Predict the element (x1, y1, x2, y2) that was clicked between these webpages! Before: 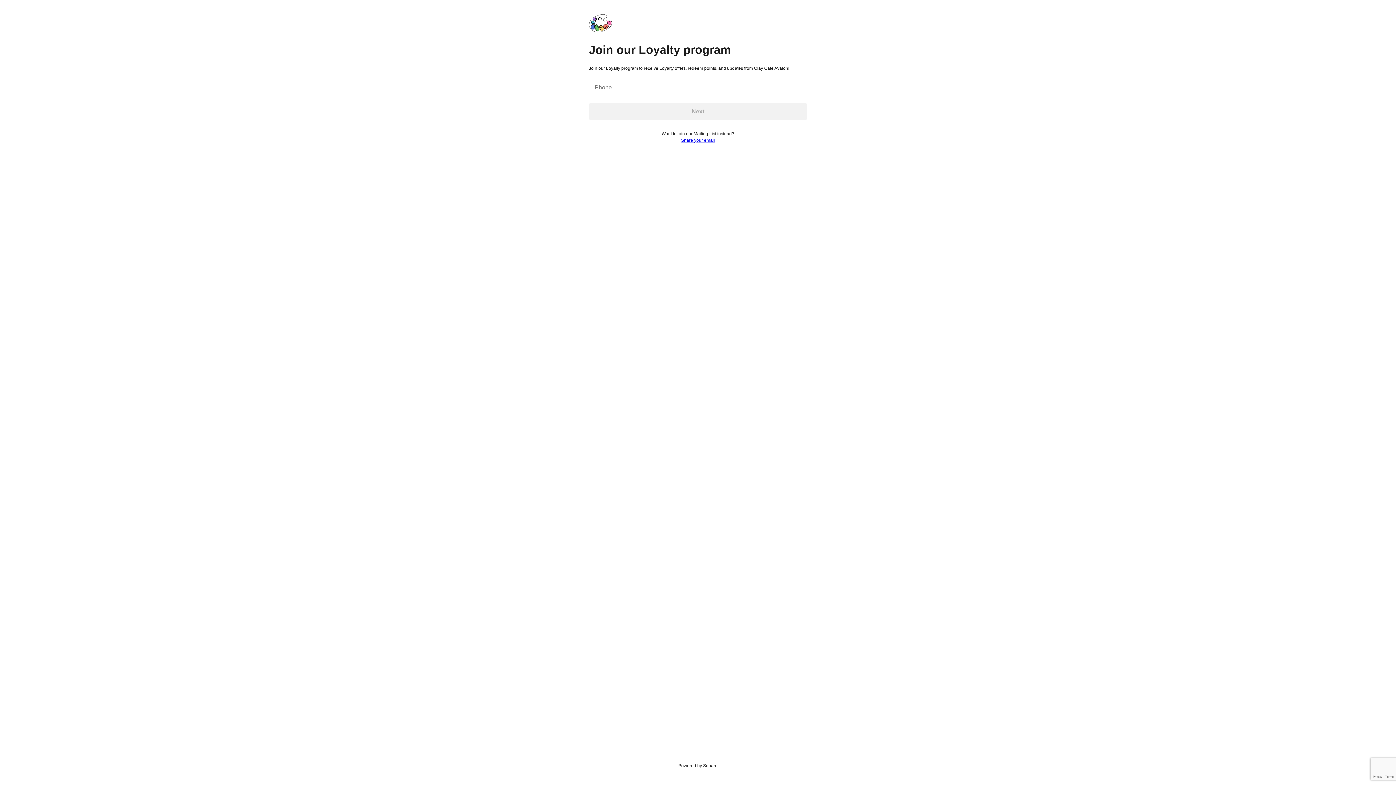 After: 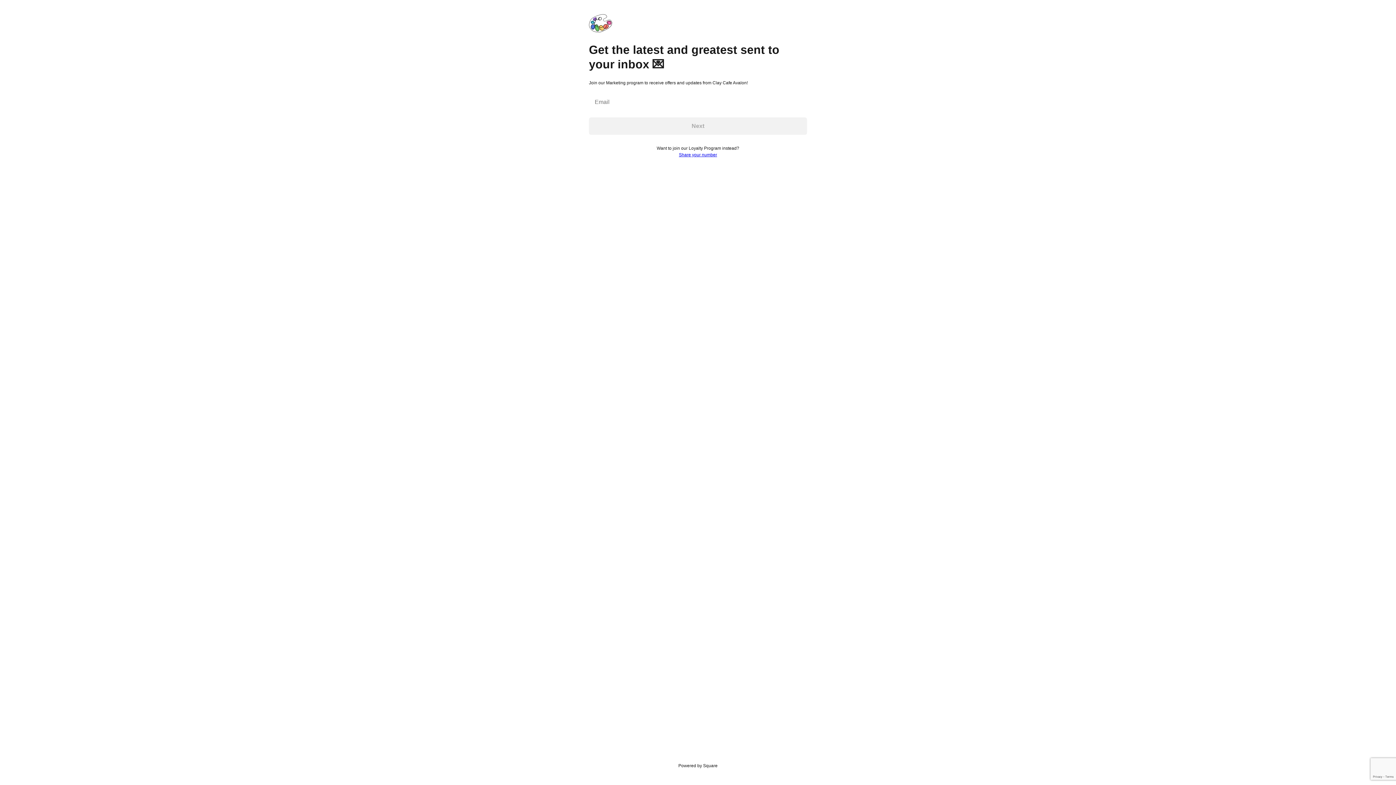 Action: bbox: (681, 137, 715, 142) label: Share your email